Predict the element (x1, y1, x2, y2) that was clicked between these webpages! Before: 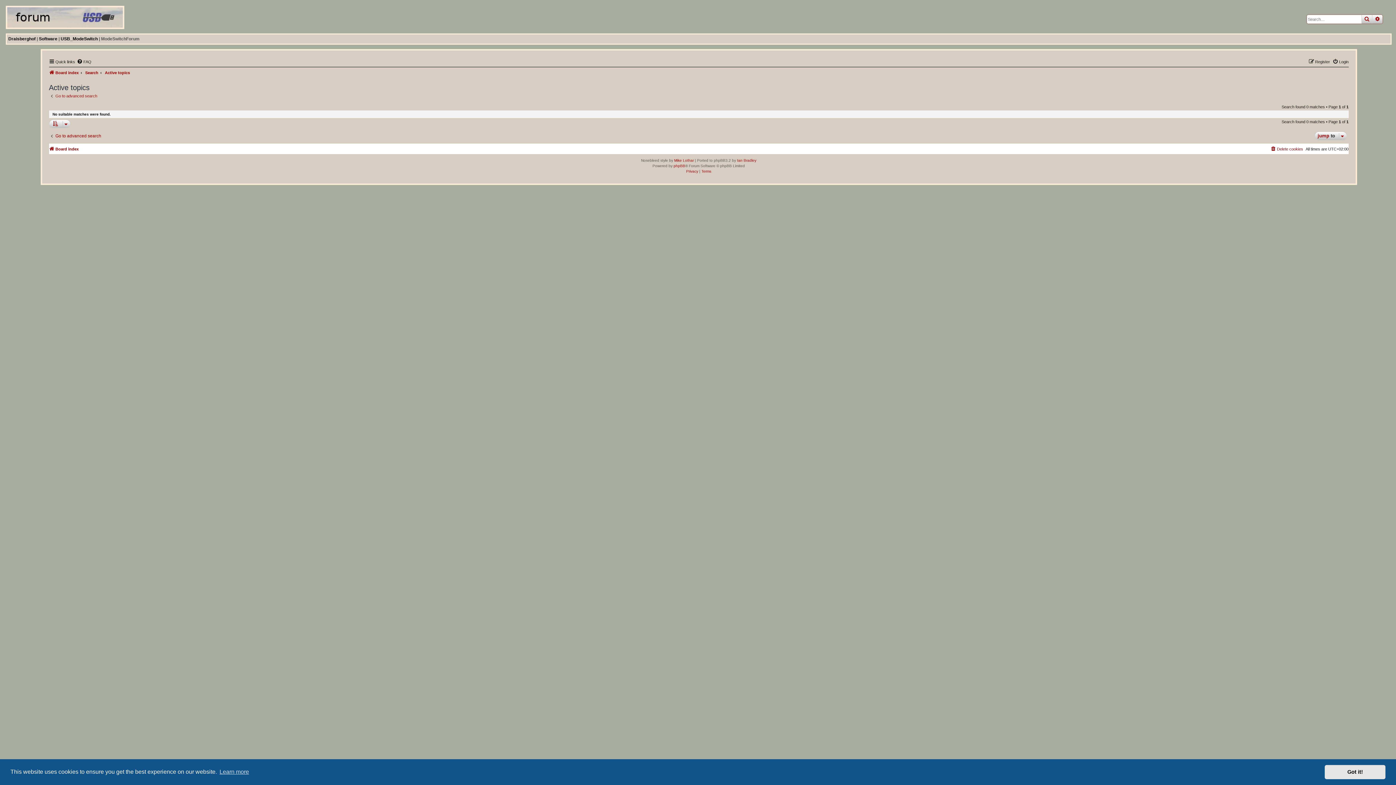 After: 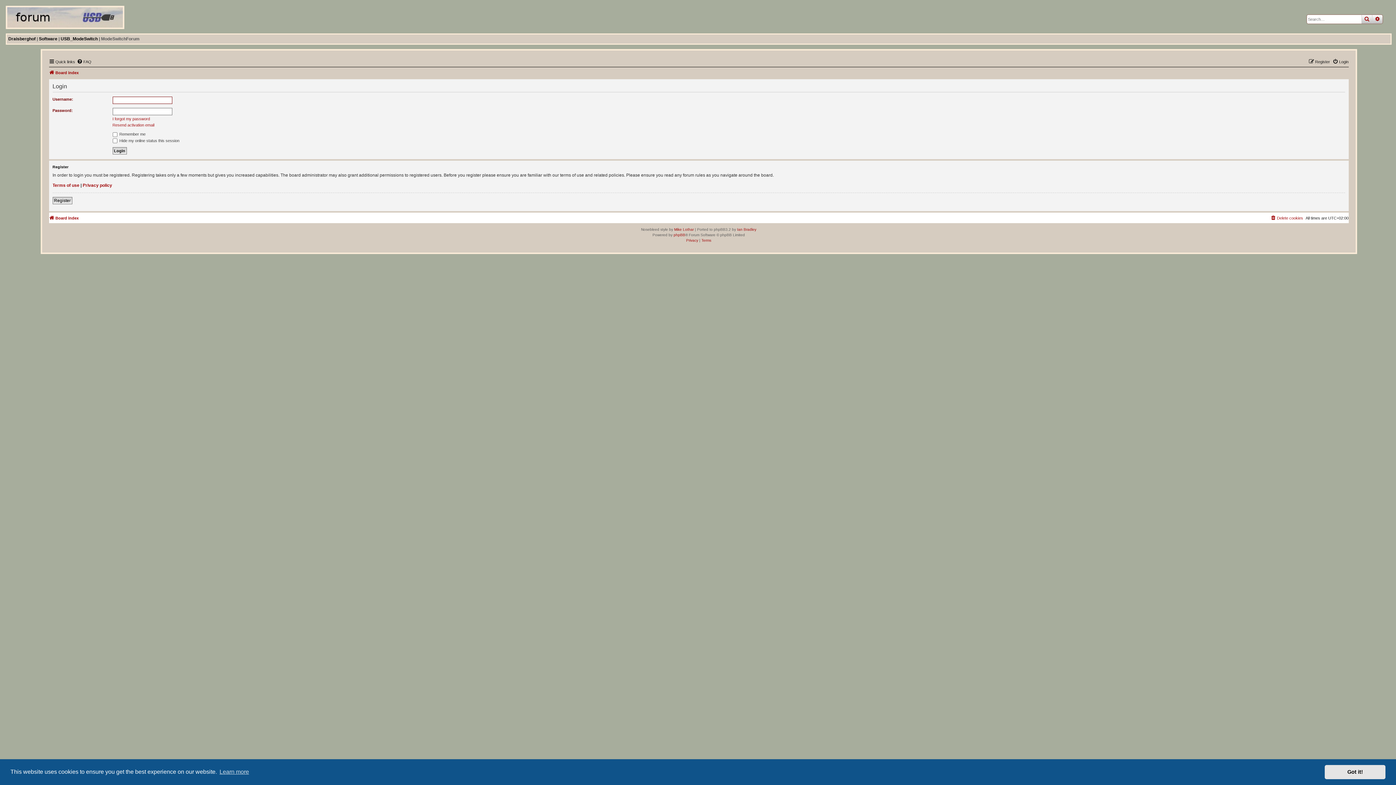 Action: label: Login bbox: (1332, 57, 1348, 66)